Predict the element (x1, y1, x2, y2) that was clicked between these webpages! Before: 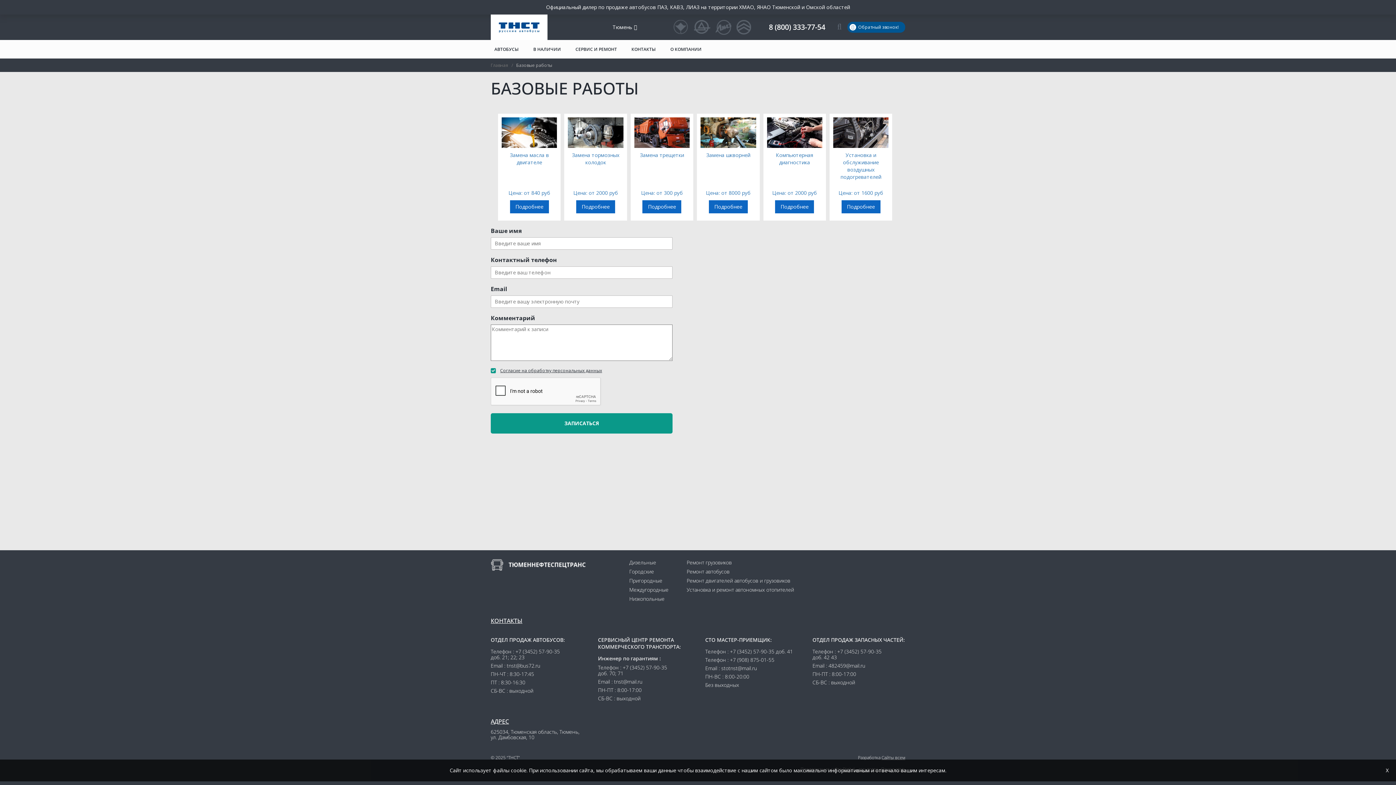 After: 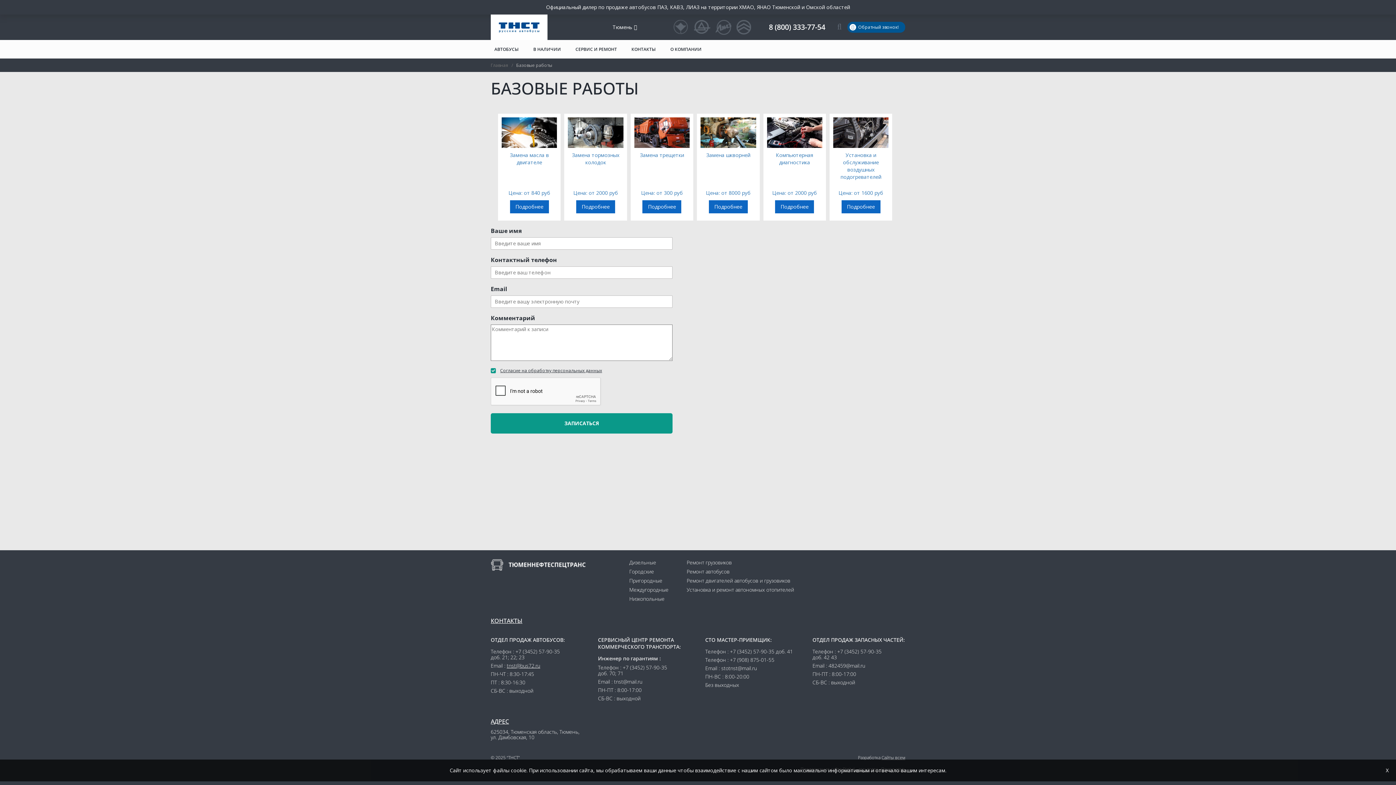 Action: label: tnst@bus72.ru bbox: (506, 662, 540, 669)